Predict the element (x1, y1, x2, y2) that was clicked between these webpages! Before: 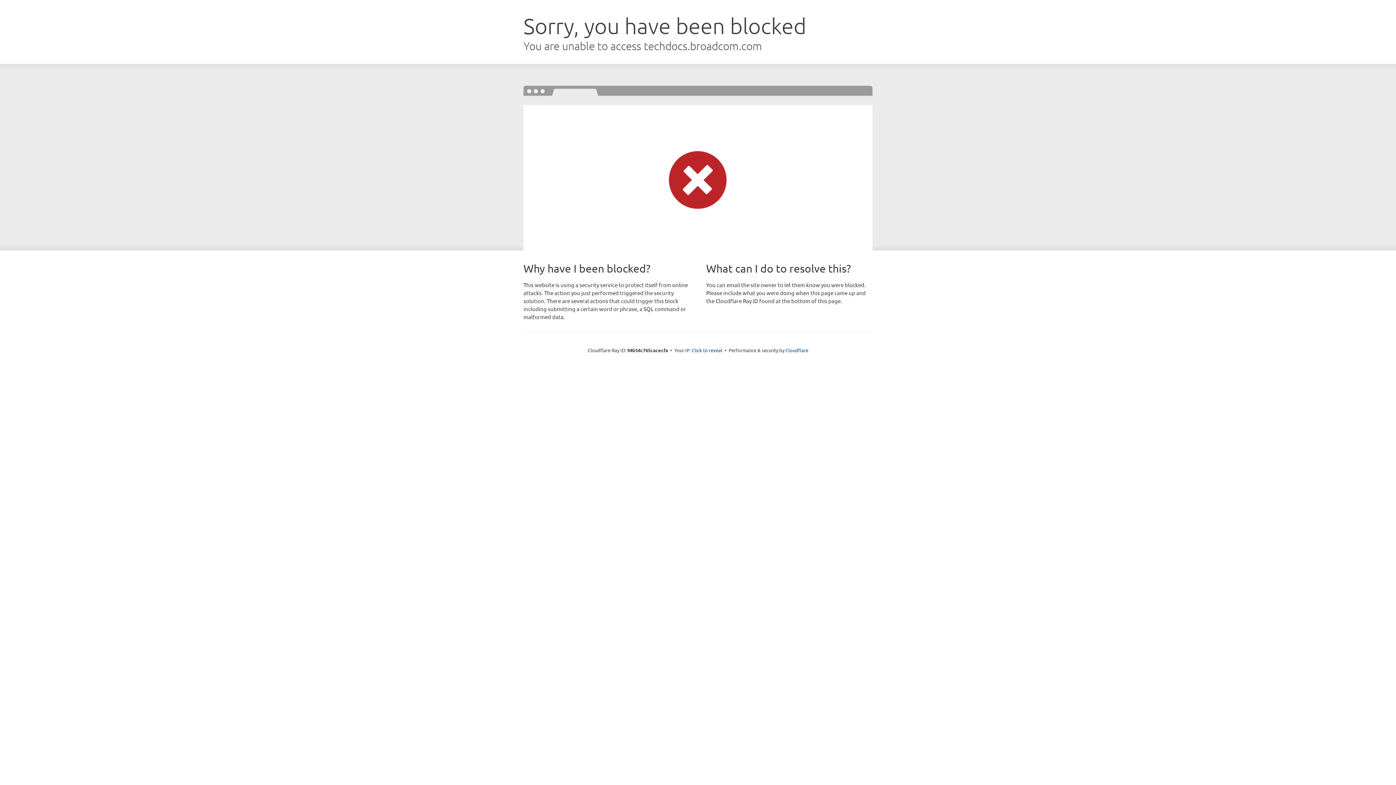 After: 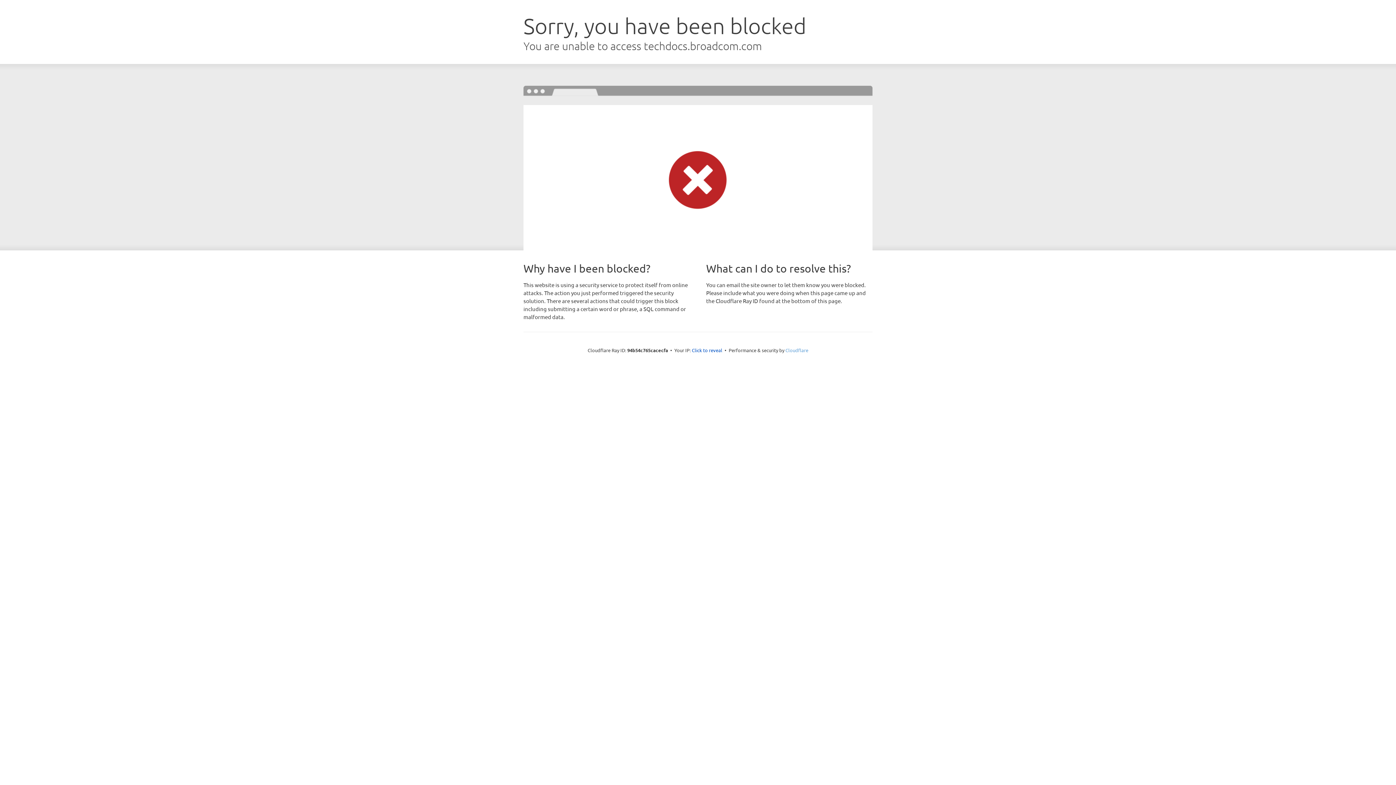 Action: label: Cloudflare bbox: (785, 347, 808, 353)